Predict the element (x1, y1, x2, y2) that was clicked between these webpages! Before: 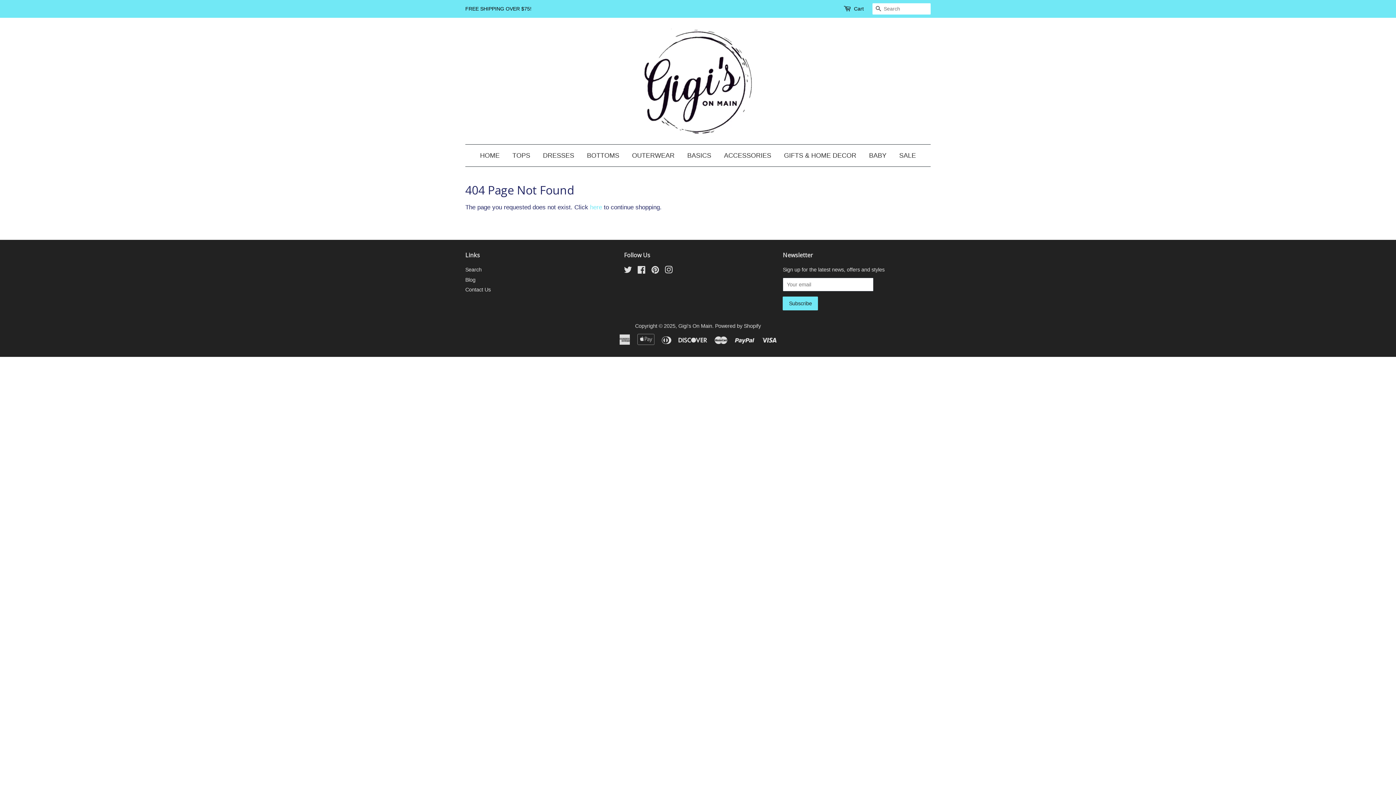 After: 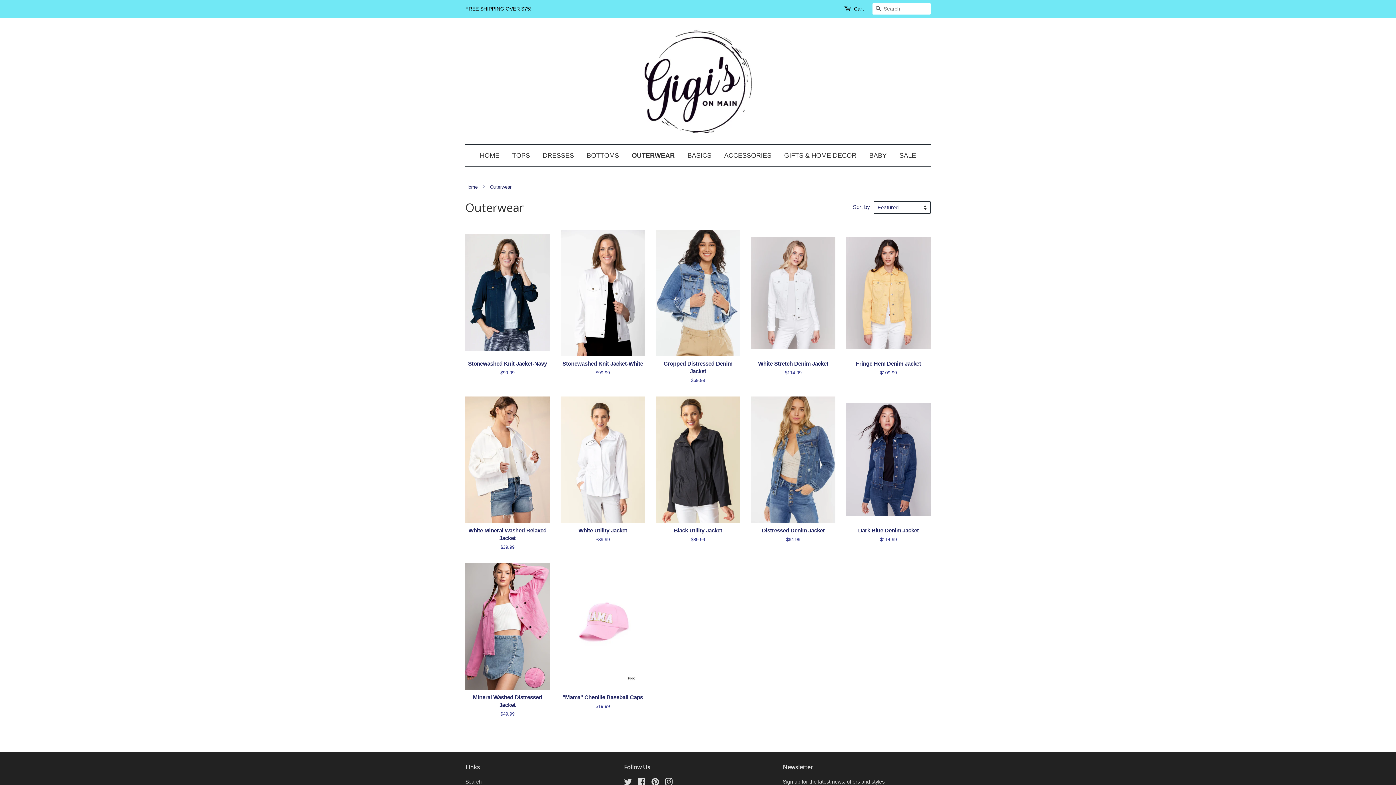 Action: label: OUTERWEAR bbox: (626, 144, 680, 166)